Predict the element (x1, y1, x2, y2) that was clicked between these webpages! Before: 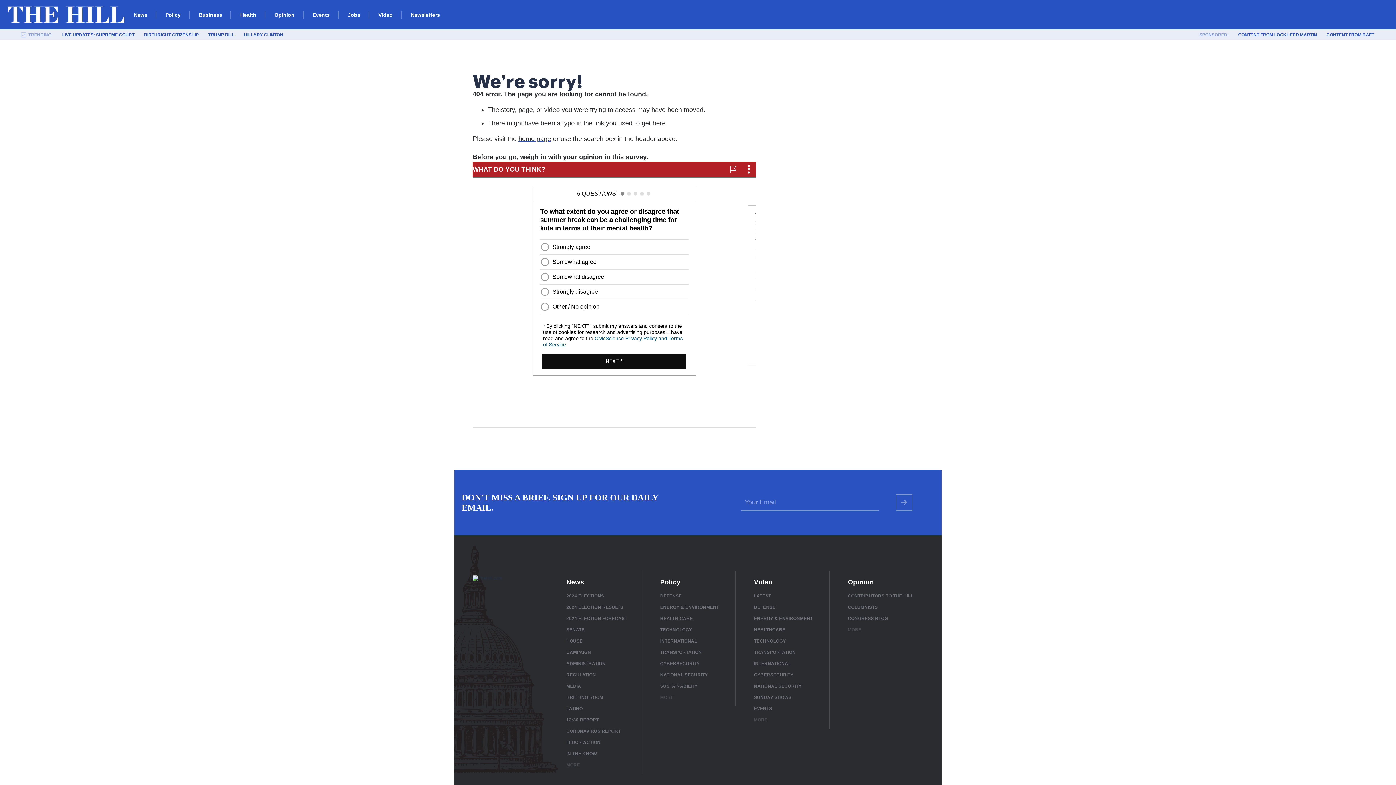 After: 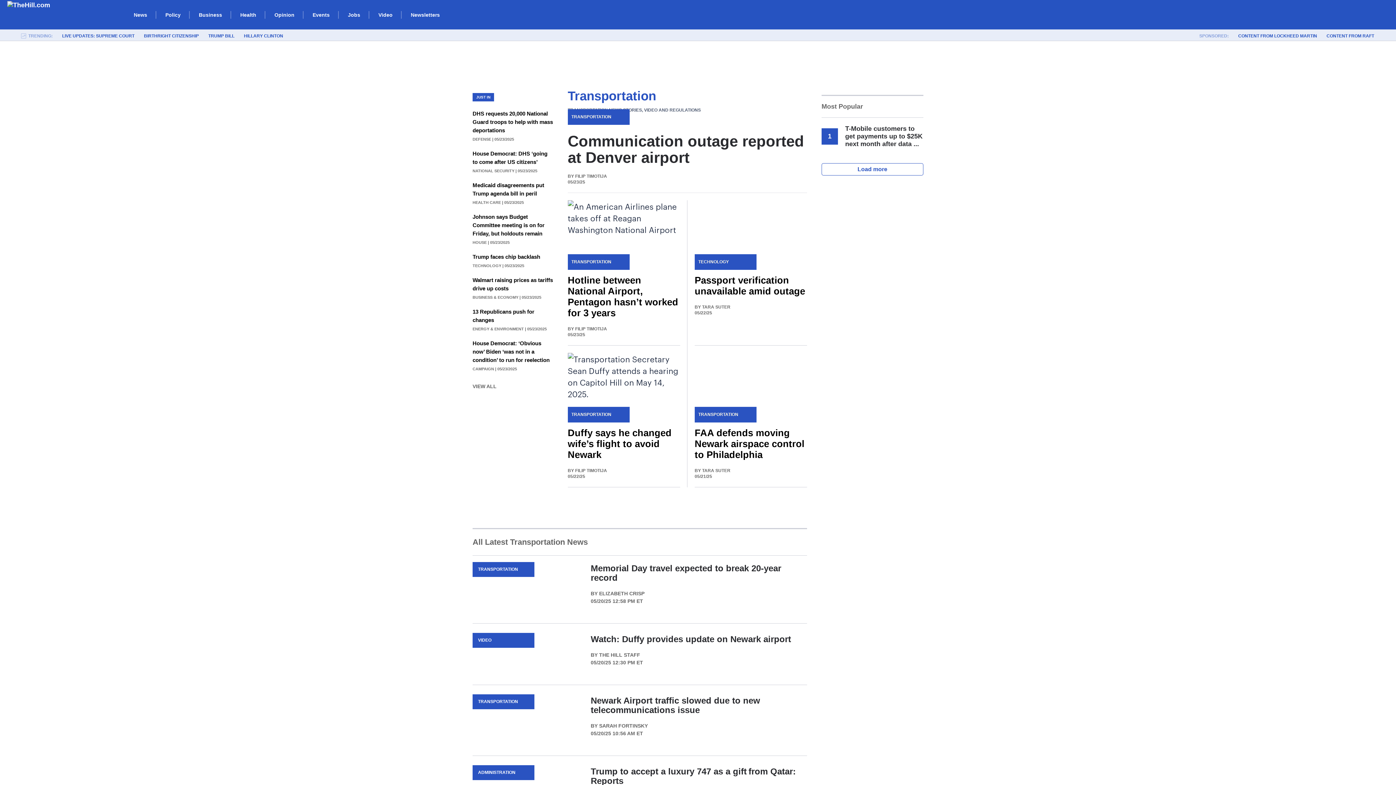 Action: label: TRANSPORTATION bbox: (660, 650, 702, 655)